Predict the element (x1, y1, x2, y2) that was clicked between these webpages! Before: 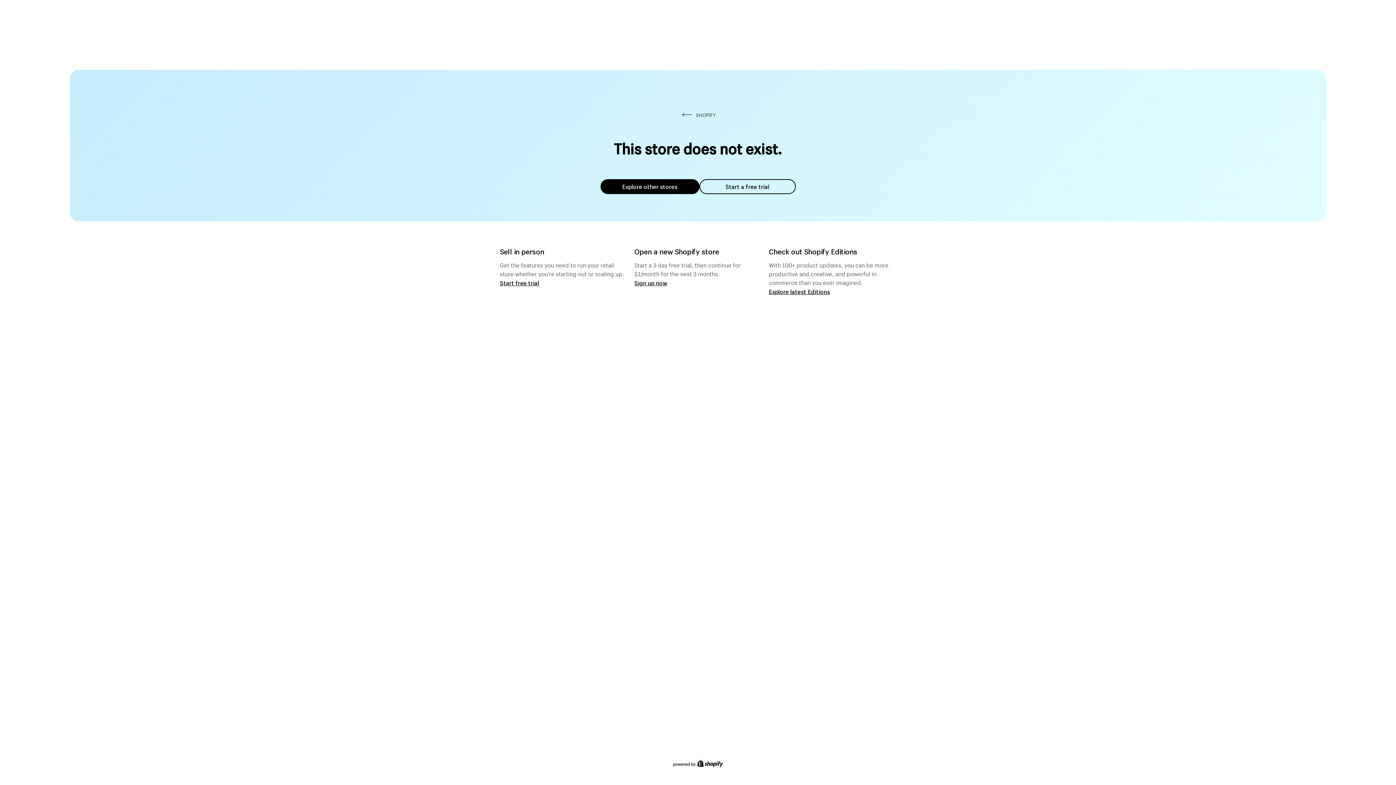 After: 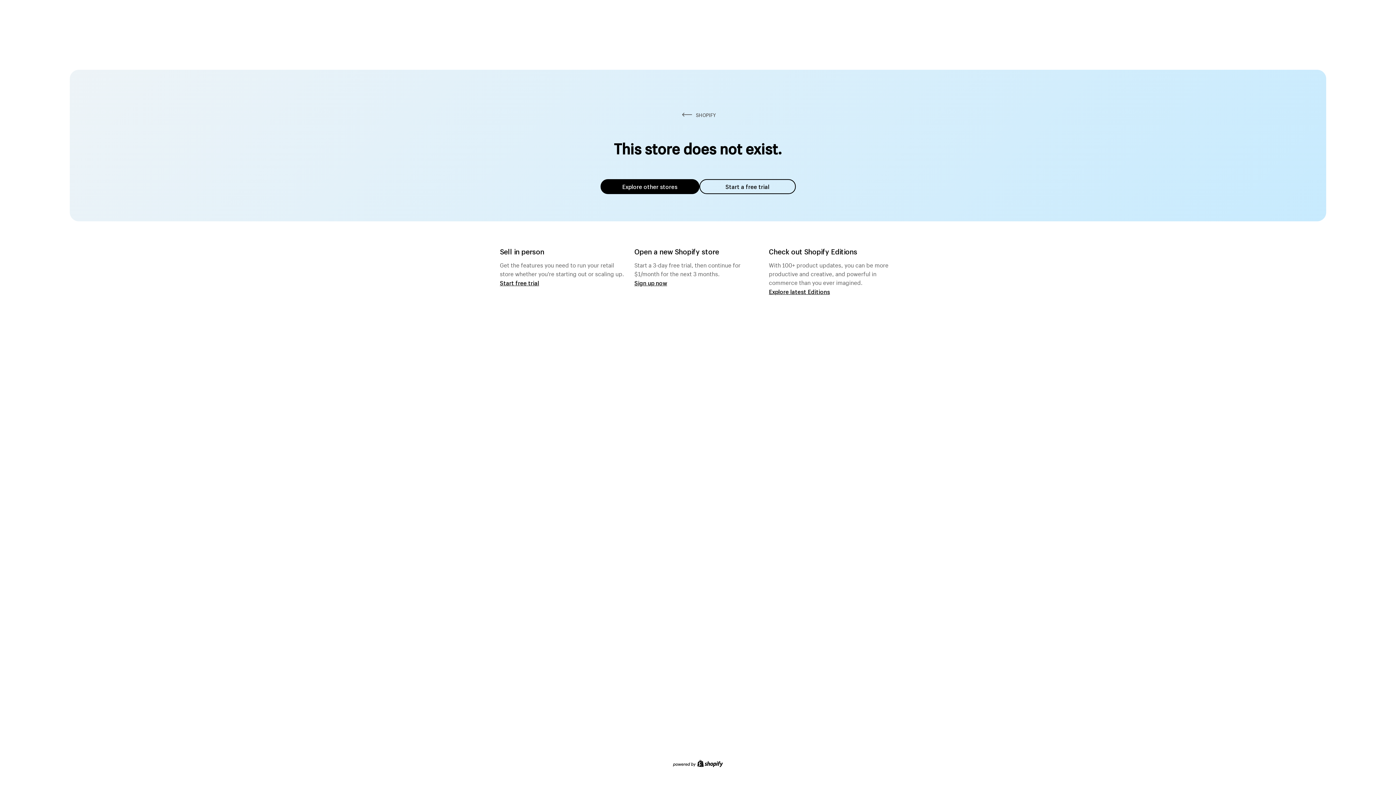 Action: label: Explore other stores bbox: (600, 179, 699, 194)